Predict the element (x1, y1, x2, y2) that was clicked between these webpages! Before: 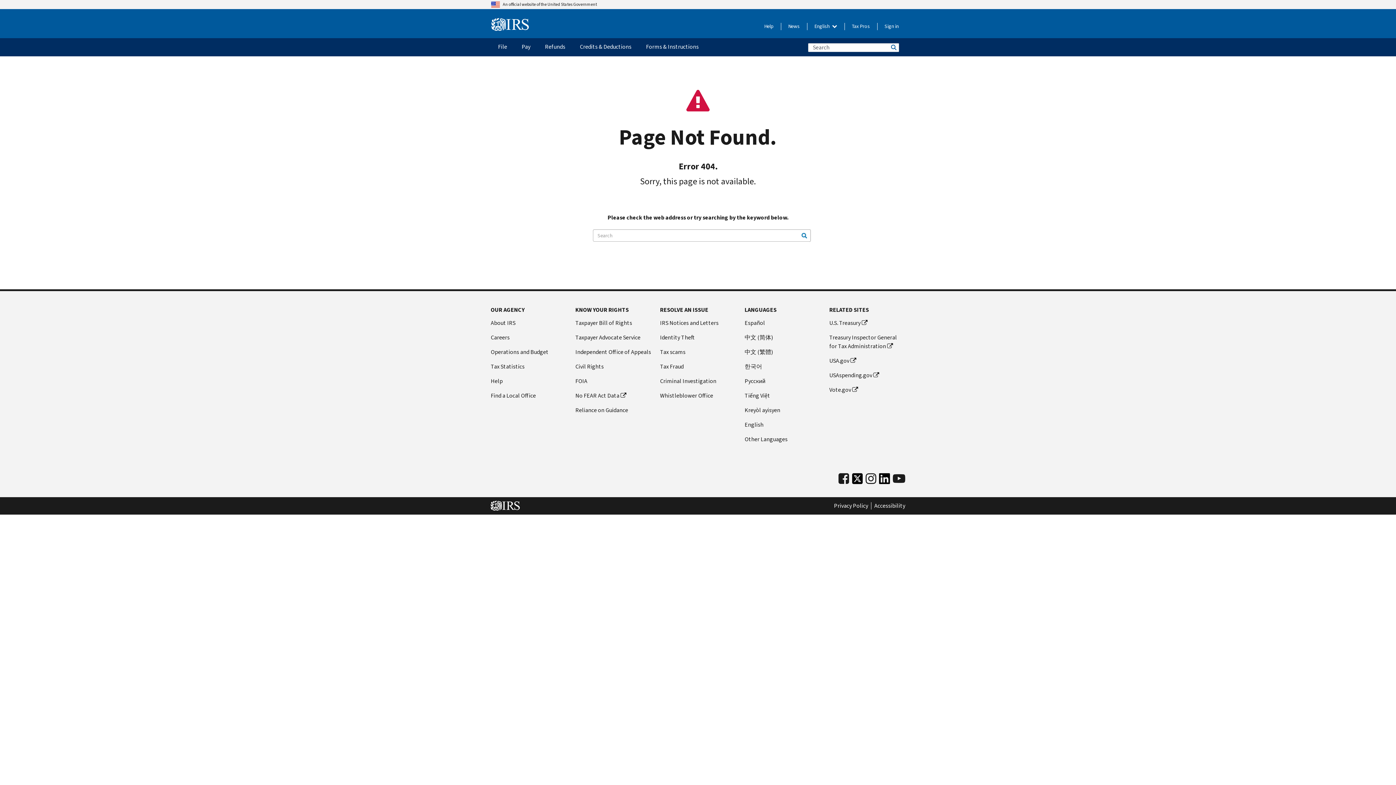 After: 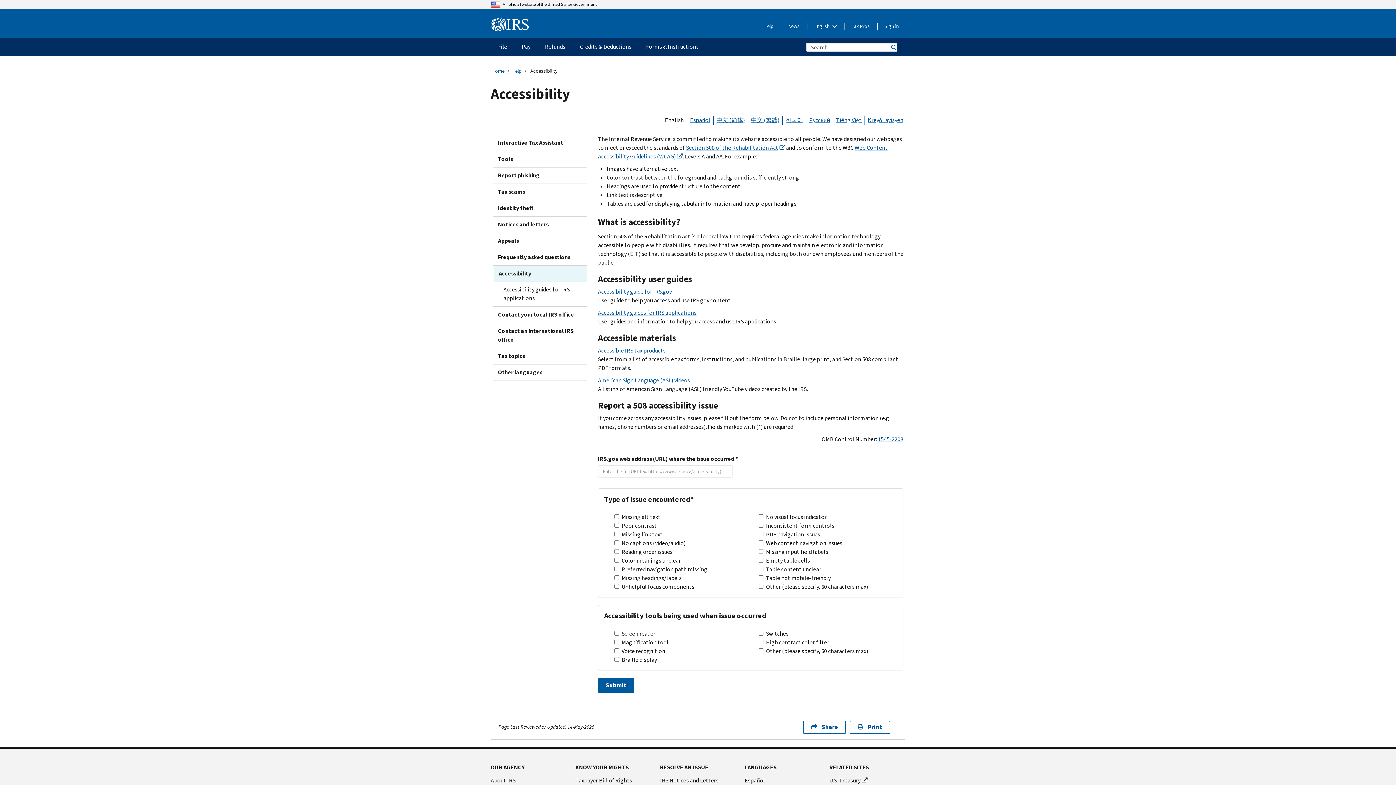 Action: label: Accessibility bbox: (874, 502, 905, 509)